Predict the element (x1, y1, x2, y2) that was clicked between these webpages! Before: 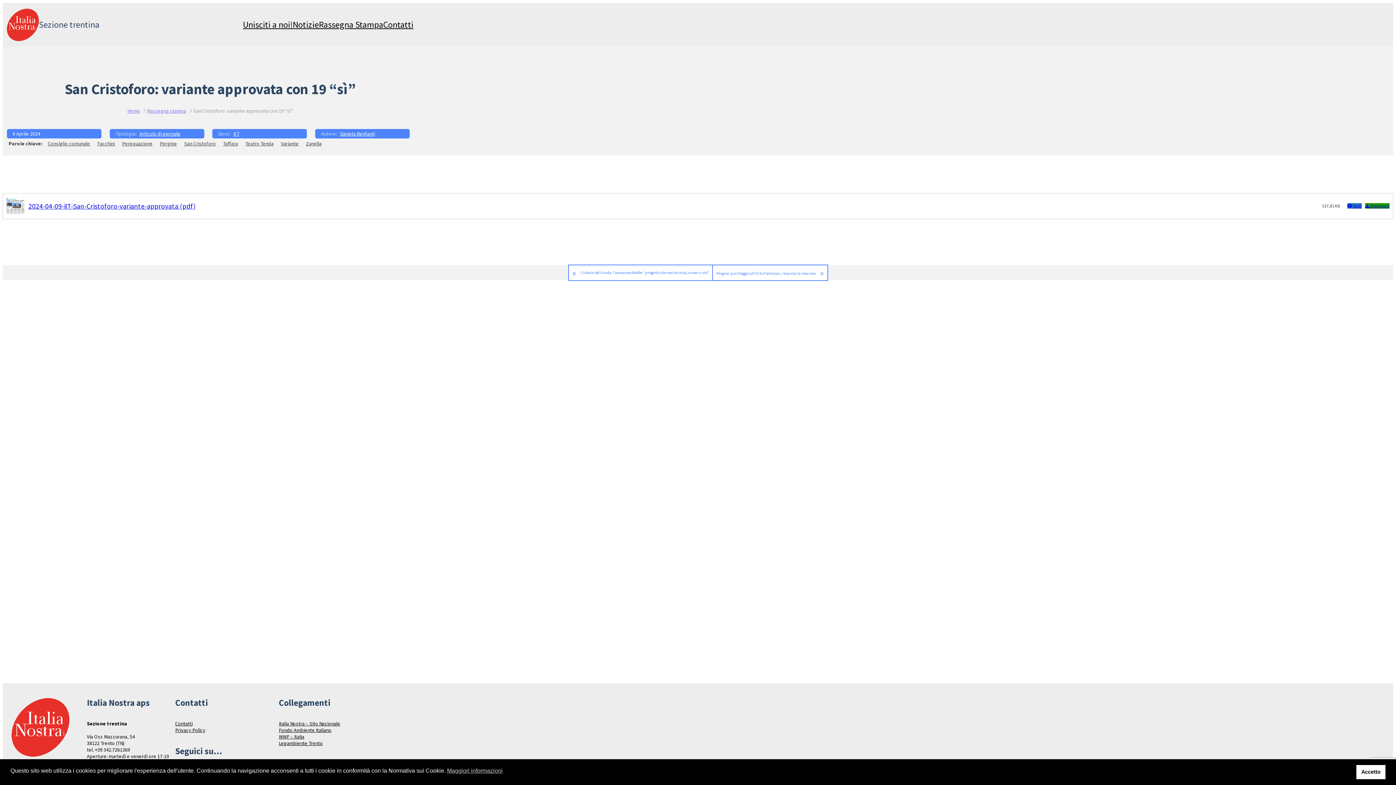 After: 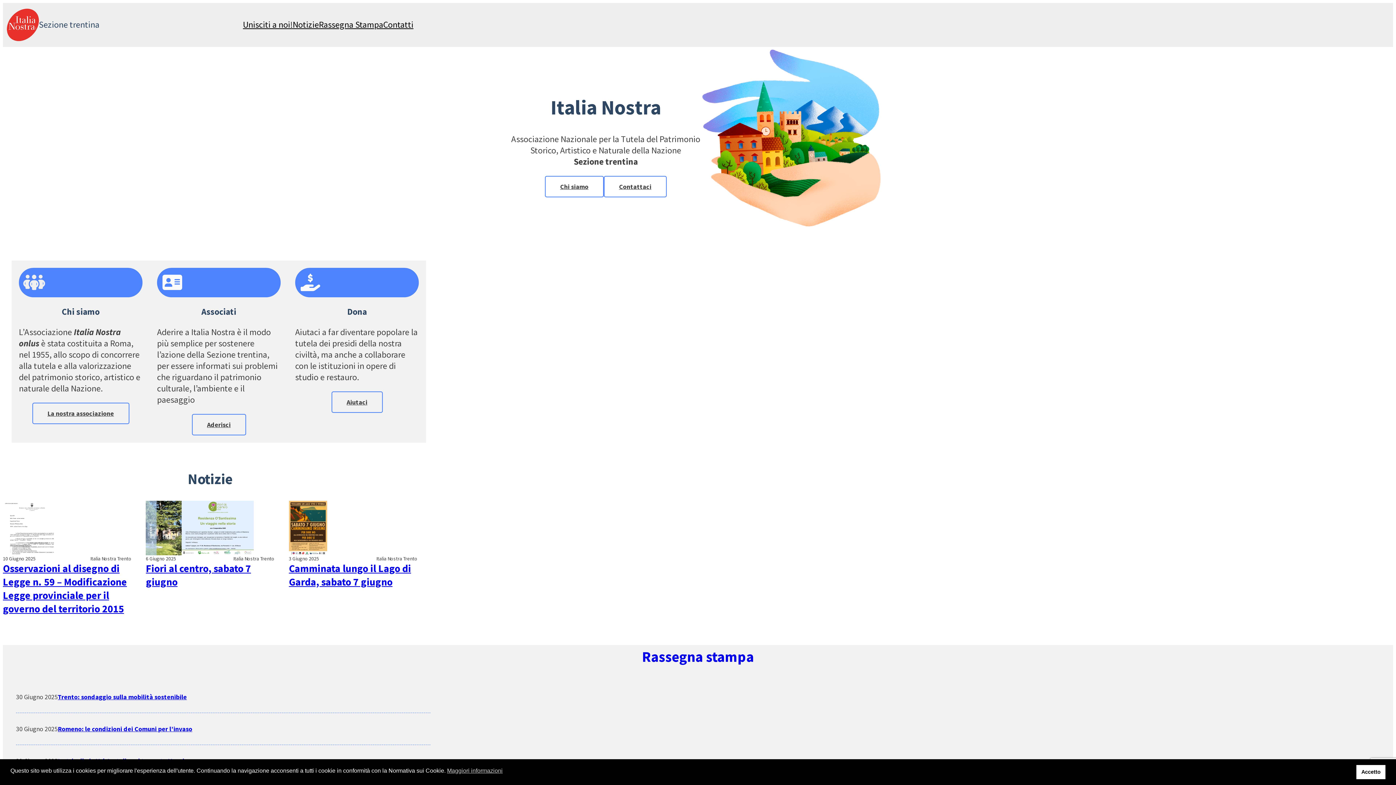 Action: bbox: (6, 8, 38, 41)